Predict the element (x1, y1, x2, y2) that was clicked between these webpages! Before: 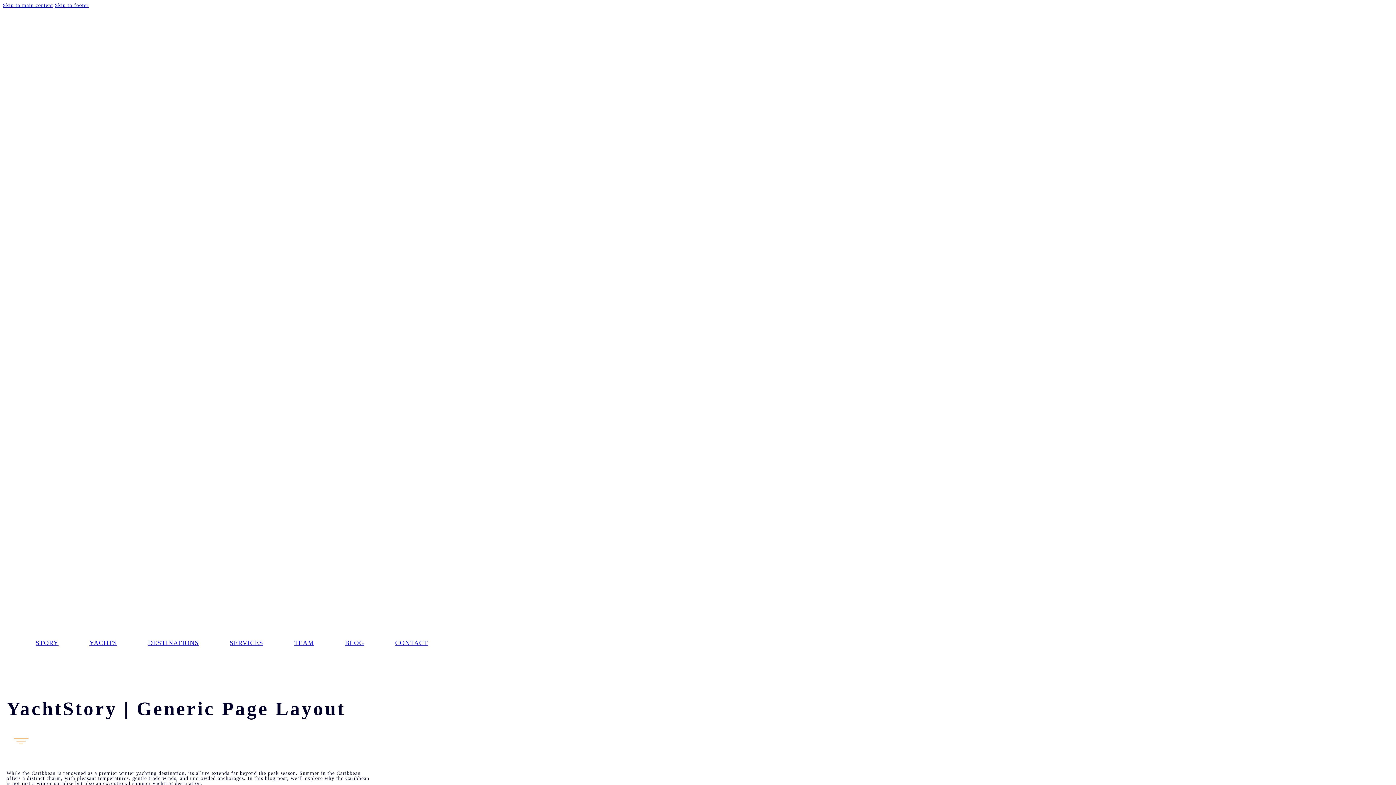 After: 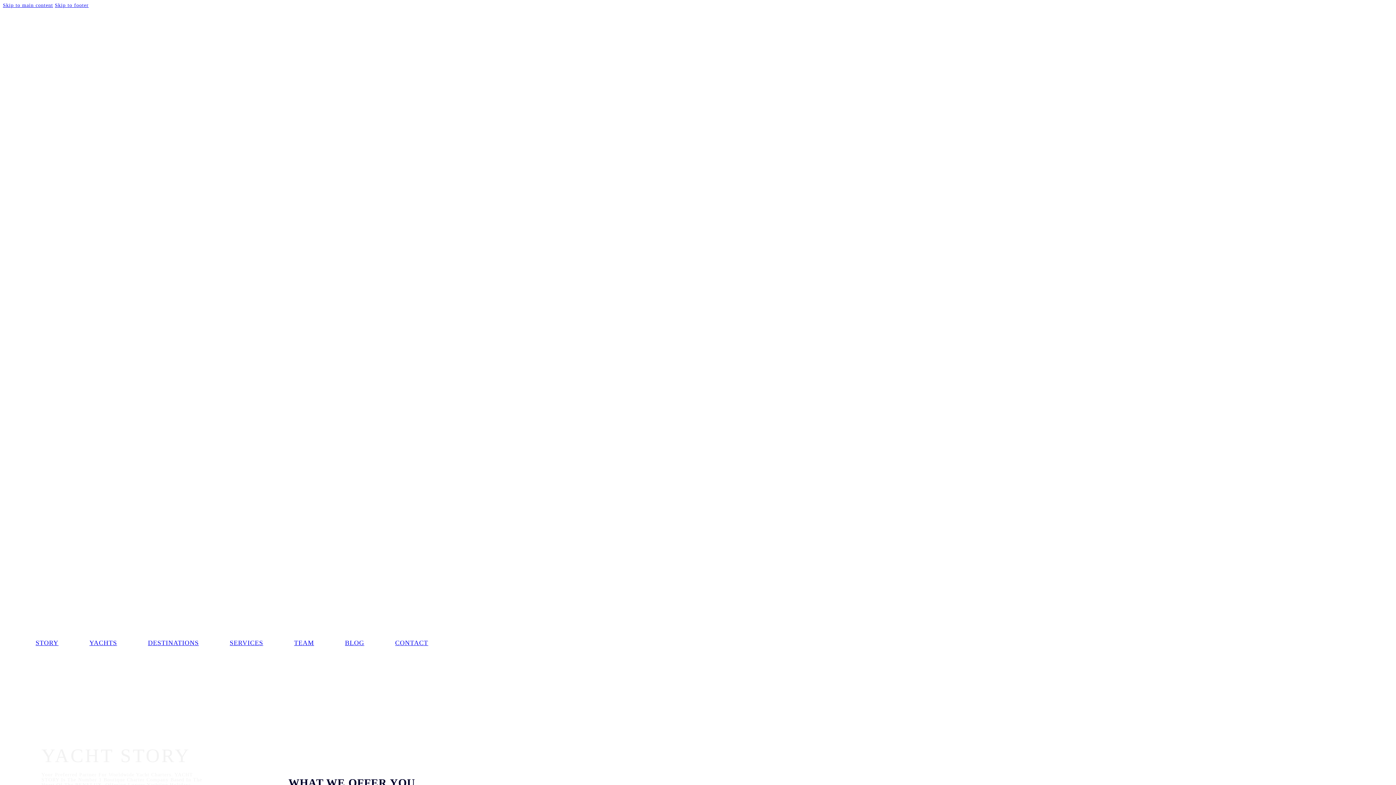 Action: bbox: (6, 623, 594, 629)